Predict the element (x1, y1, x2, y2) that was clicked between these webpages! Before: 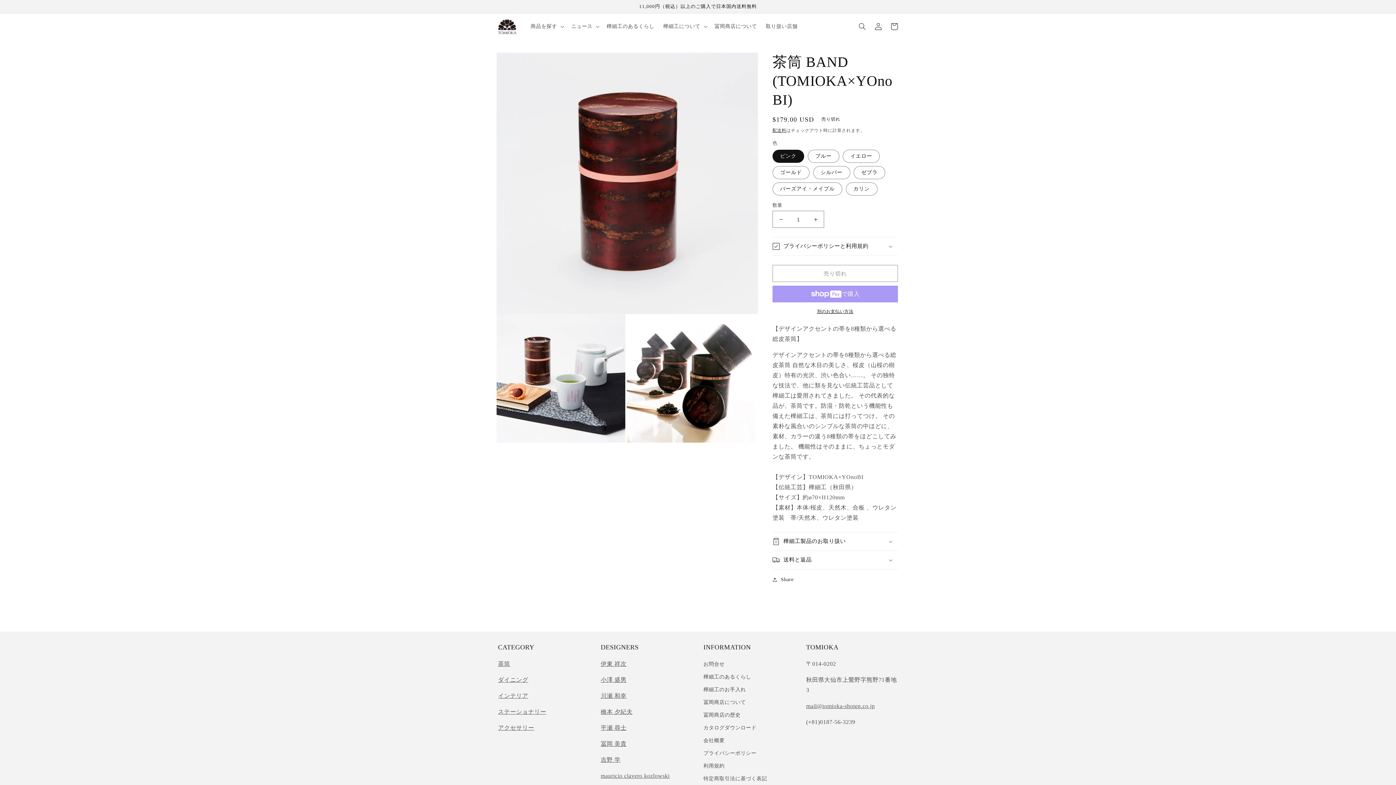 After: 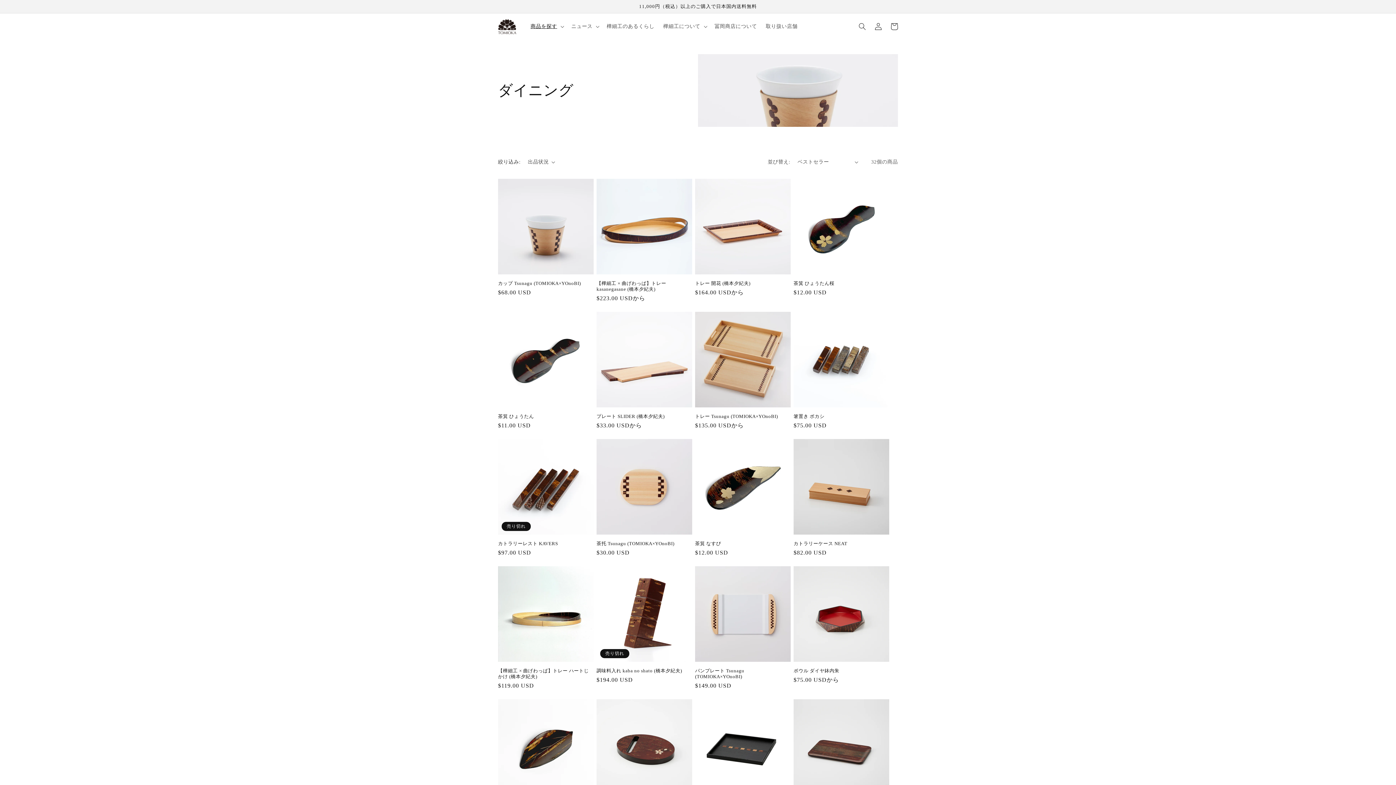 Action: bbox: (498, 677, 528, 683) label: ダイニング